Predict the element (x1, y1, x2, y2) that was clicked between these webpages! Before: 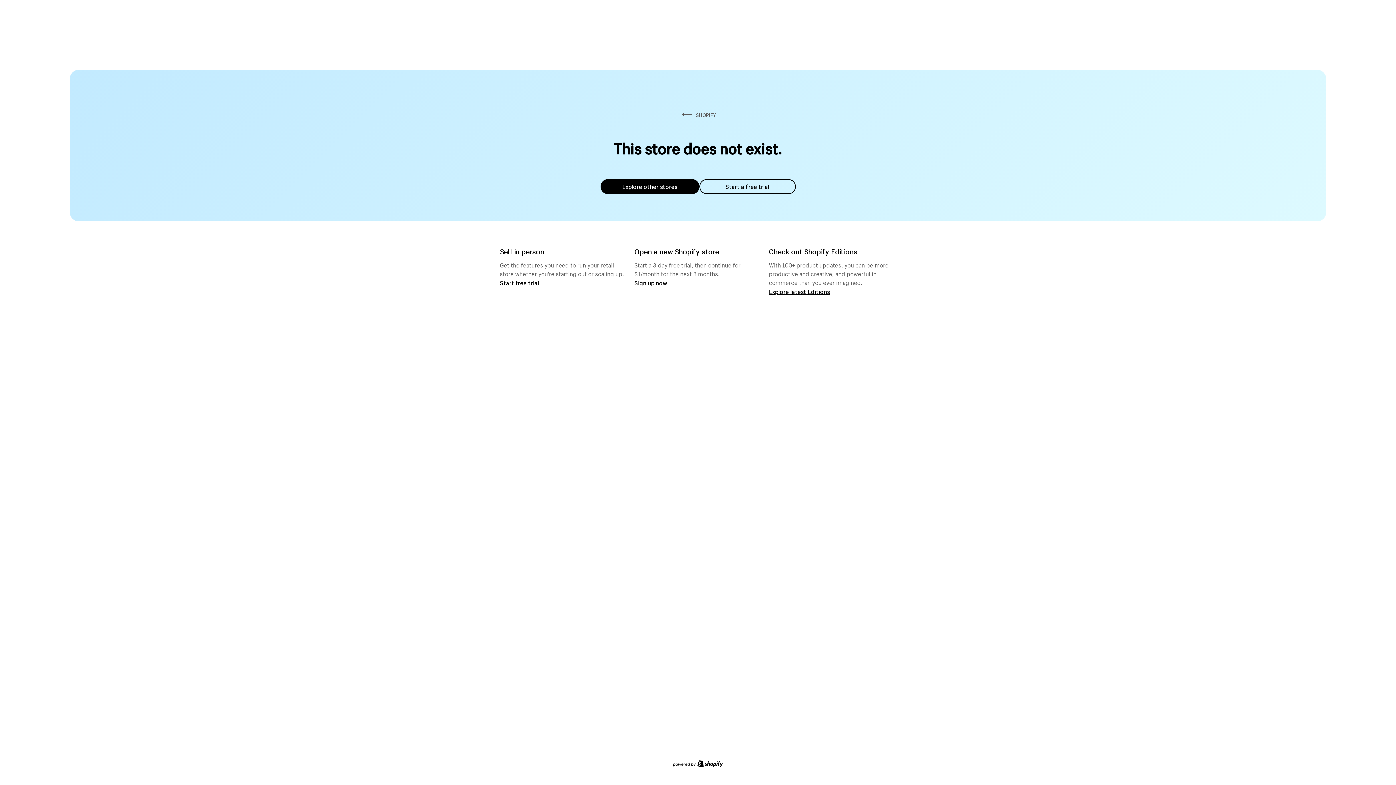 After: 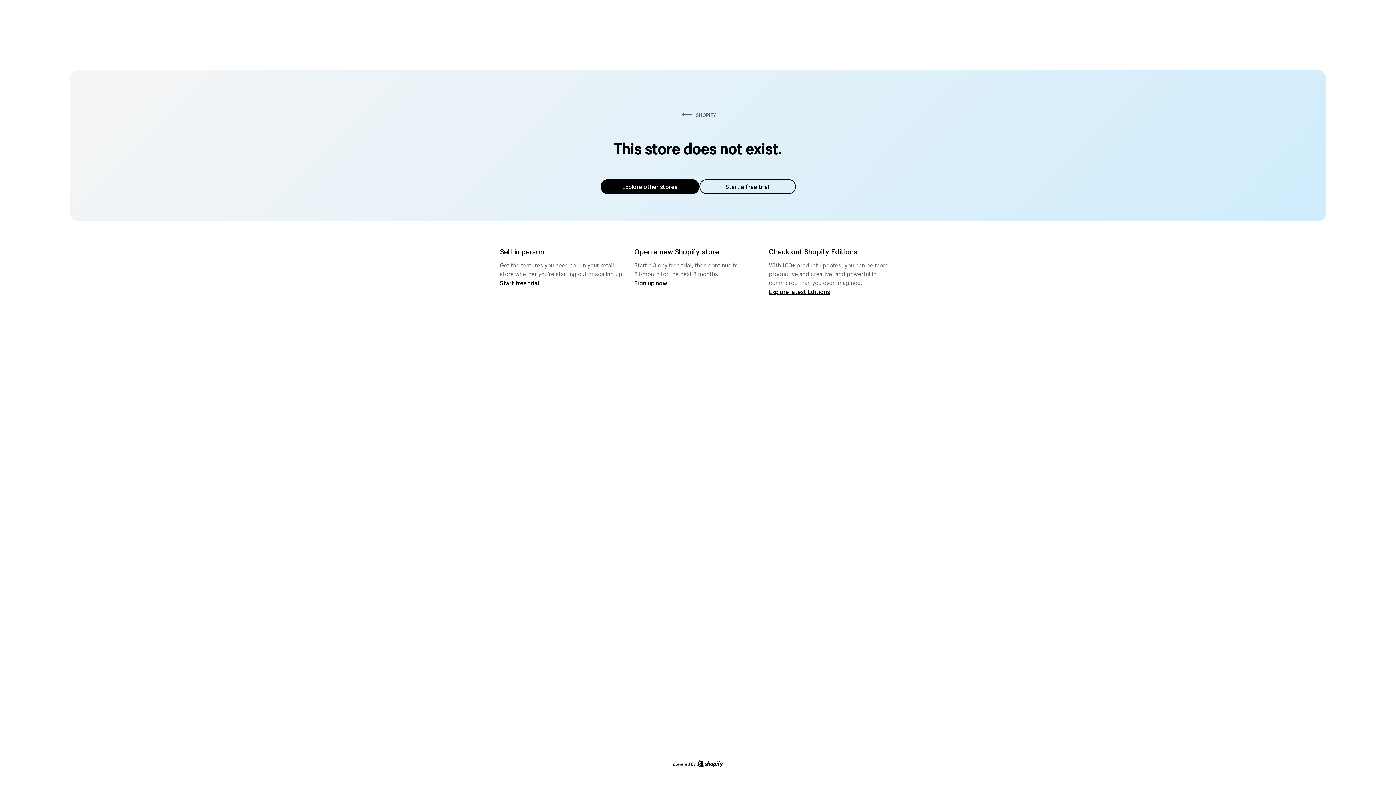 Action: bbox: (600, 179, 699, 194) label: Explore other stores